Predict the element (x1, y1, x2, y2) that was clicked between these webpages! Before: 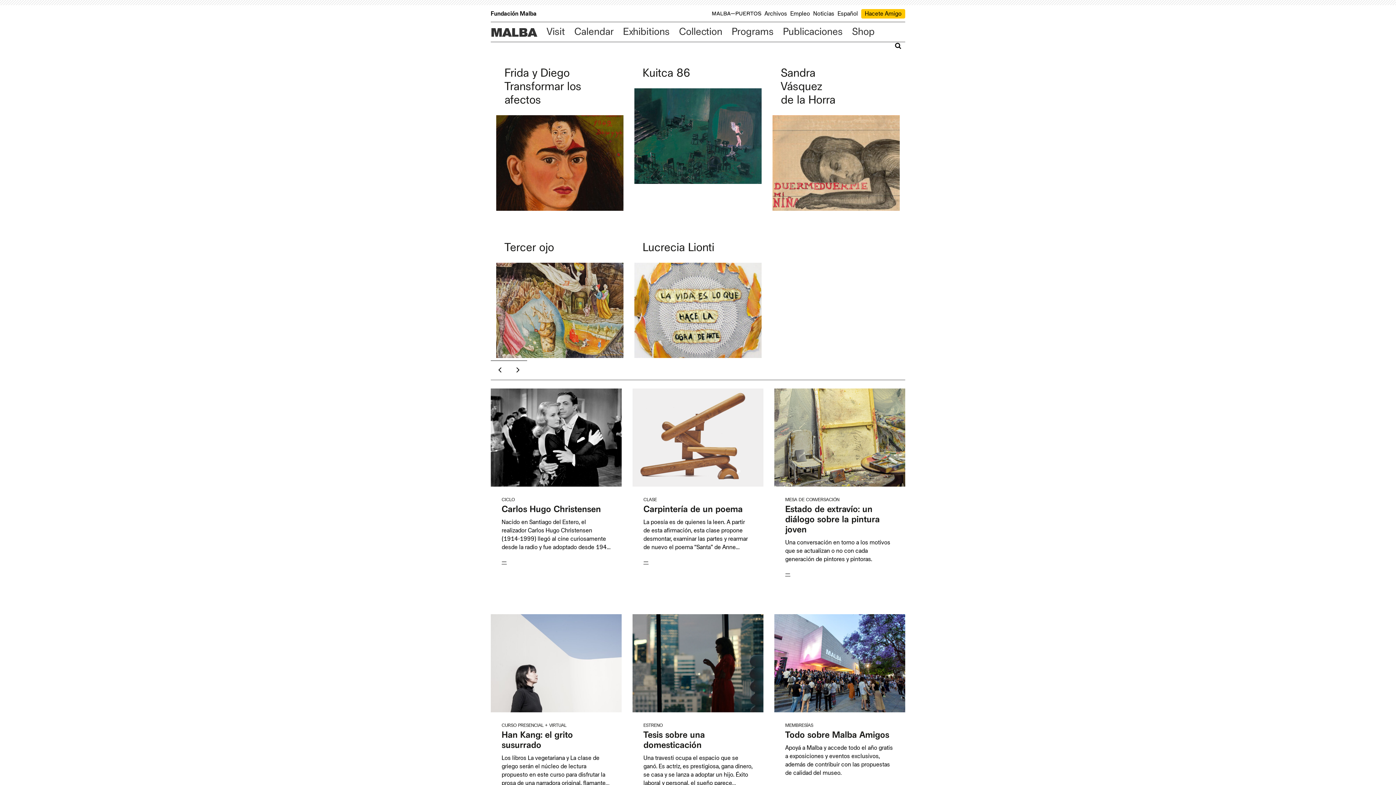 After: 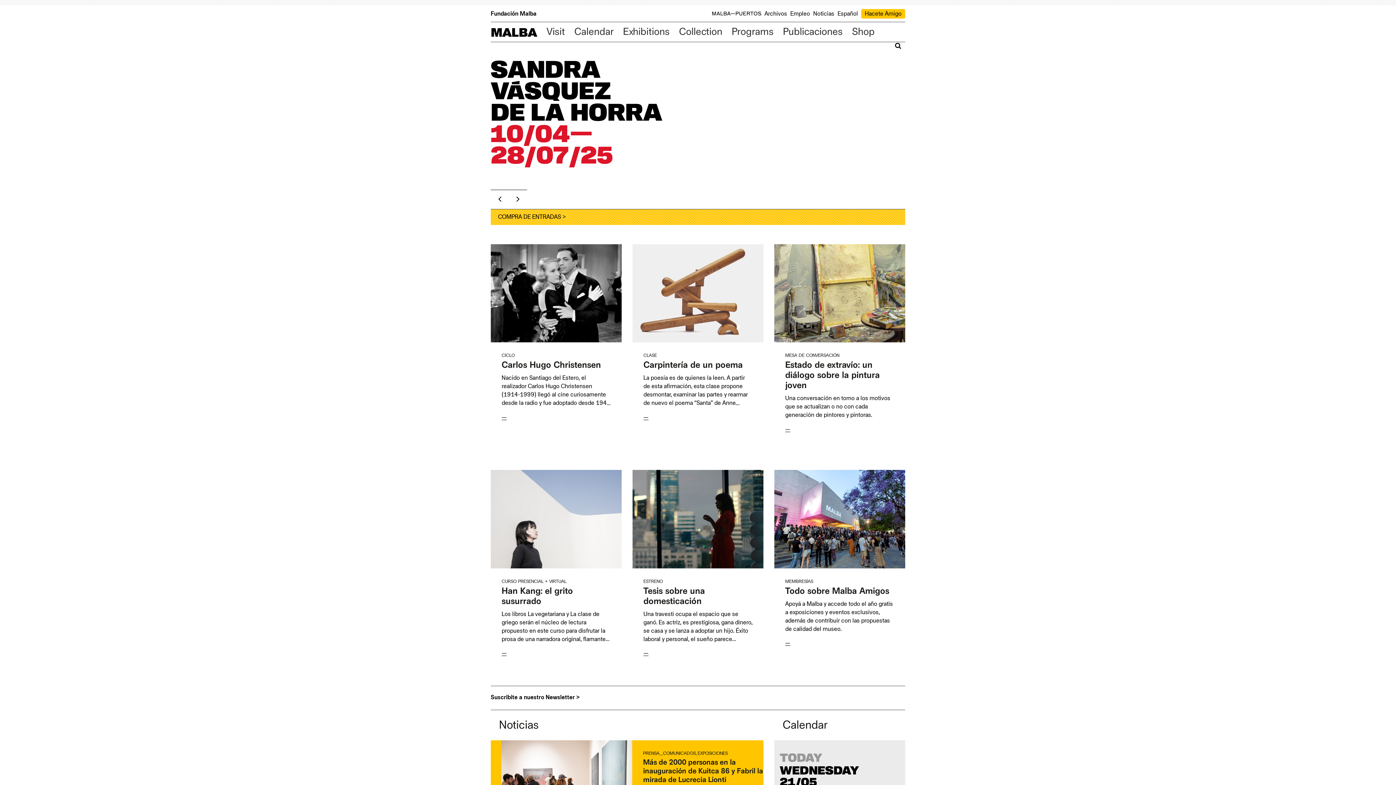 Action: bbox: (490, 22, 542, 43) label: Malba